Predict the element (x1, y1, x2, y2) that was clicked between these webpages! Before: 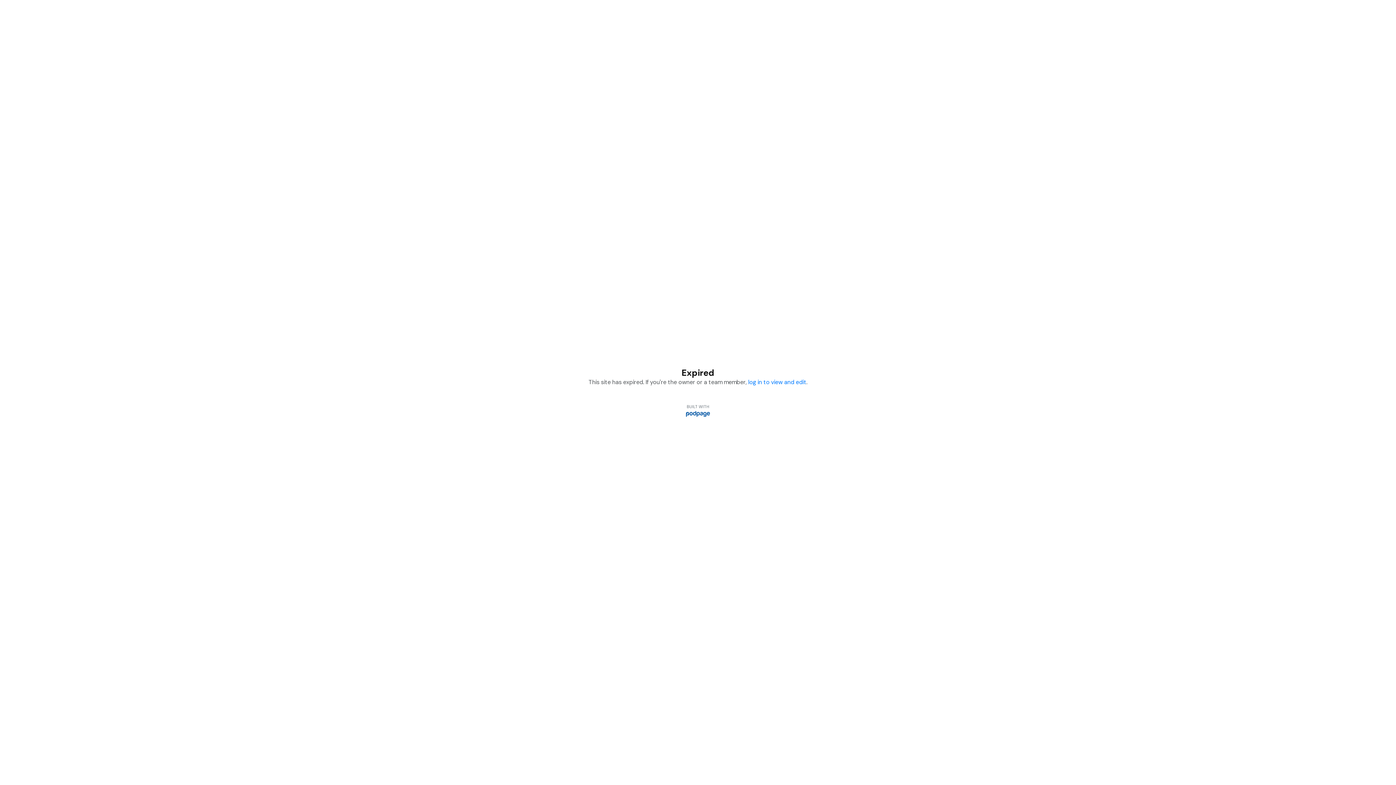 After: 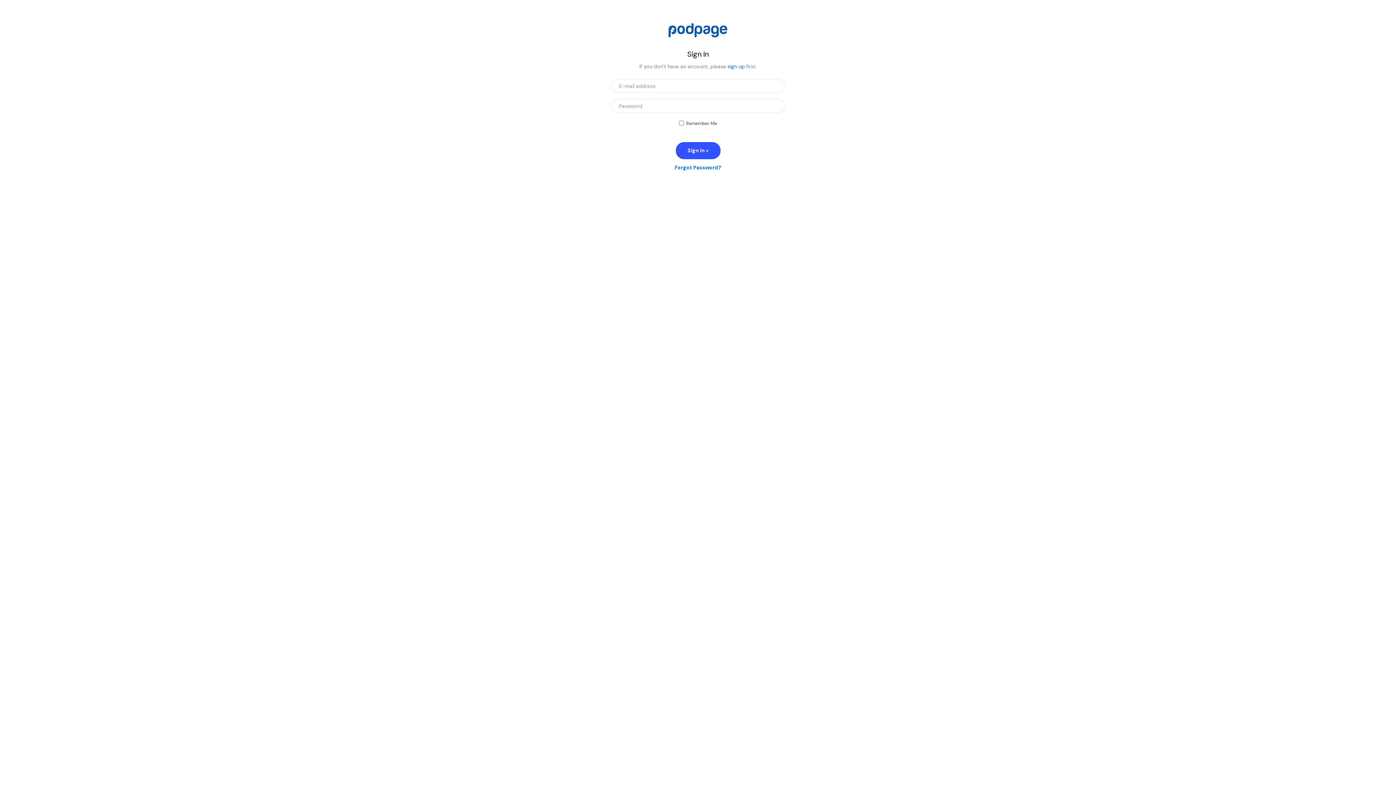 Action: bbox: (748, 378, 806, 386) label: log in to view and edit